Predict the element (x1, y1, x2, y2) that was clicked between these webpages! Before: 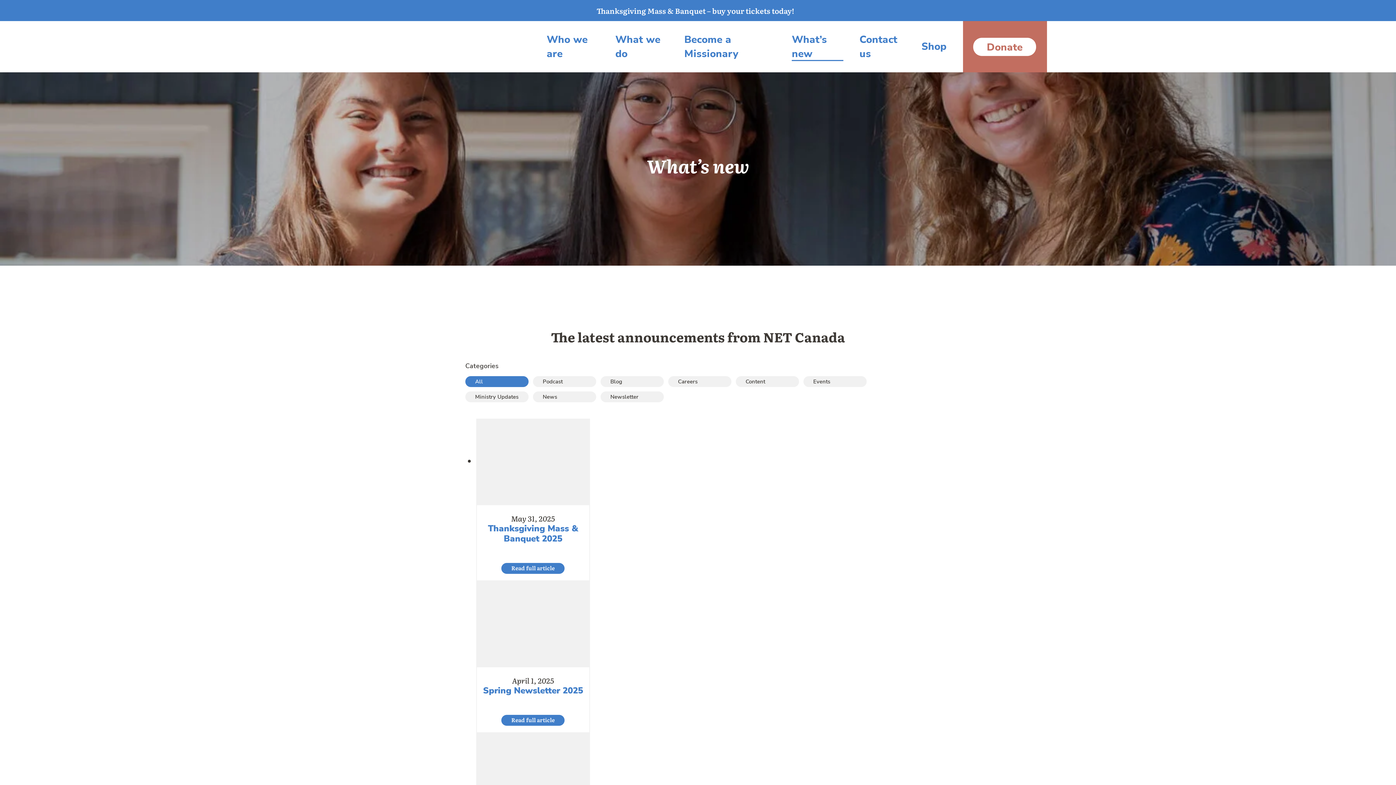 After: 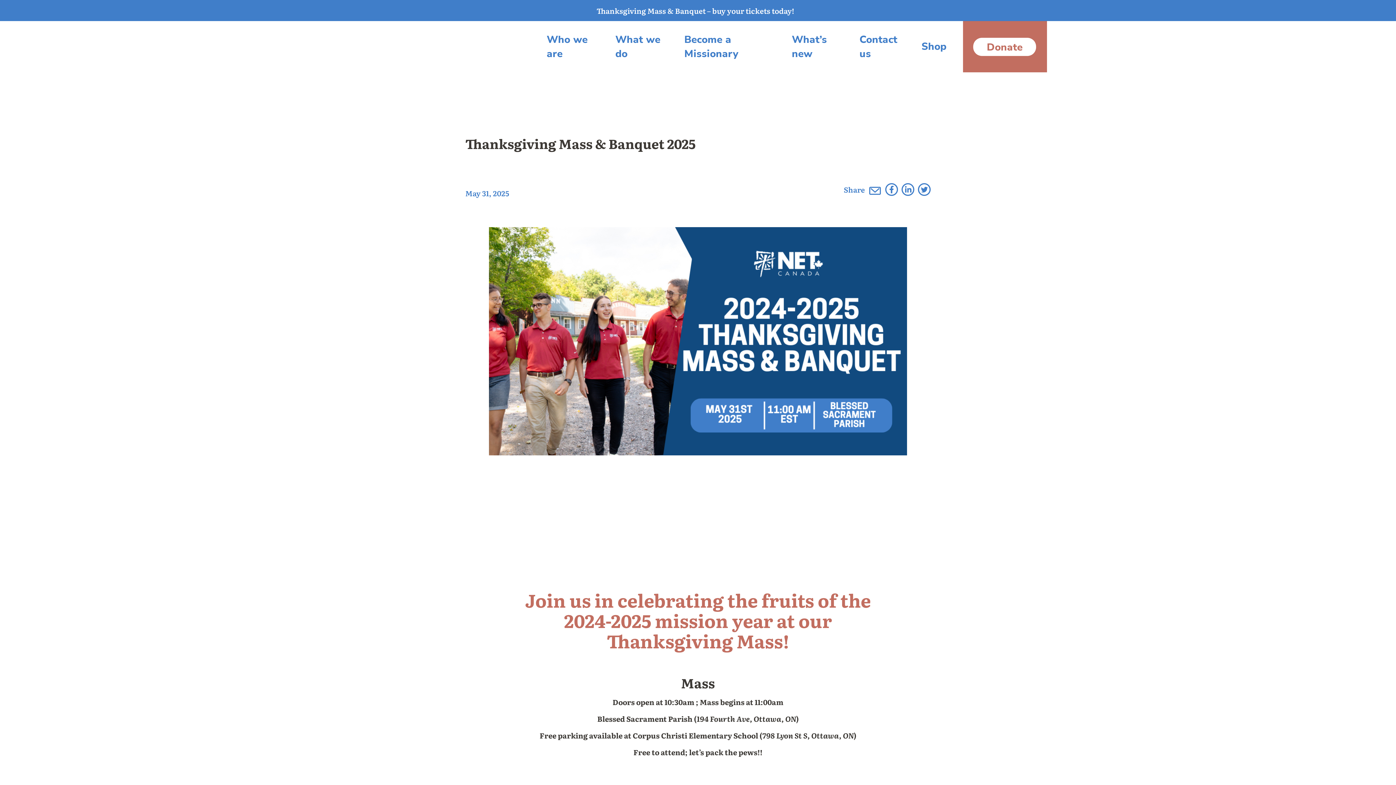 Action: label: Read full article bbox: (501, 563, 564, 574)